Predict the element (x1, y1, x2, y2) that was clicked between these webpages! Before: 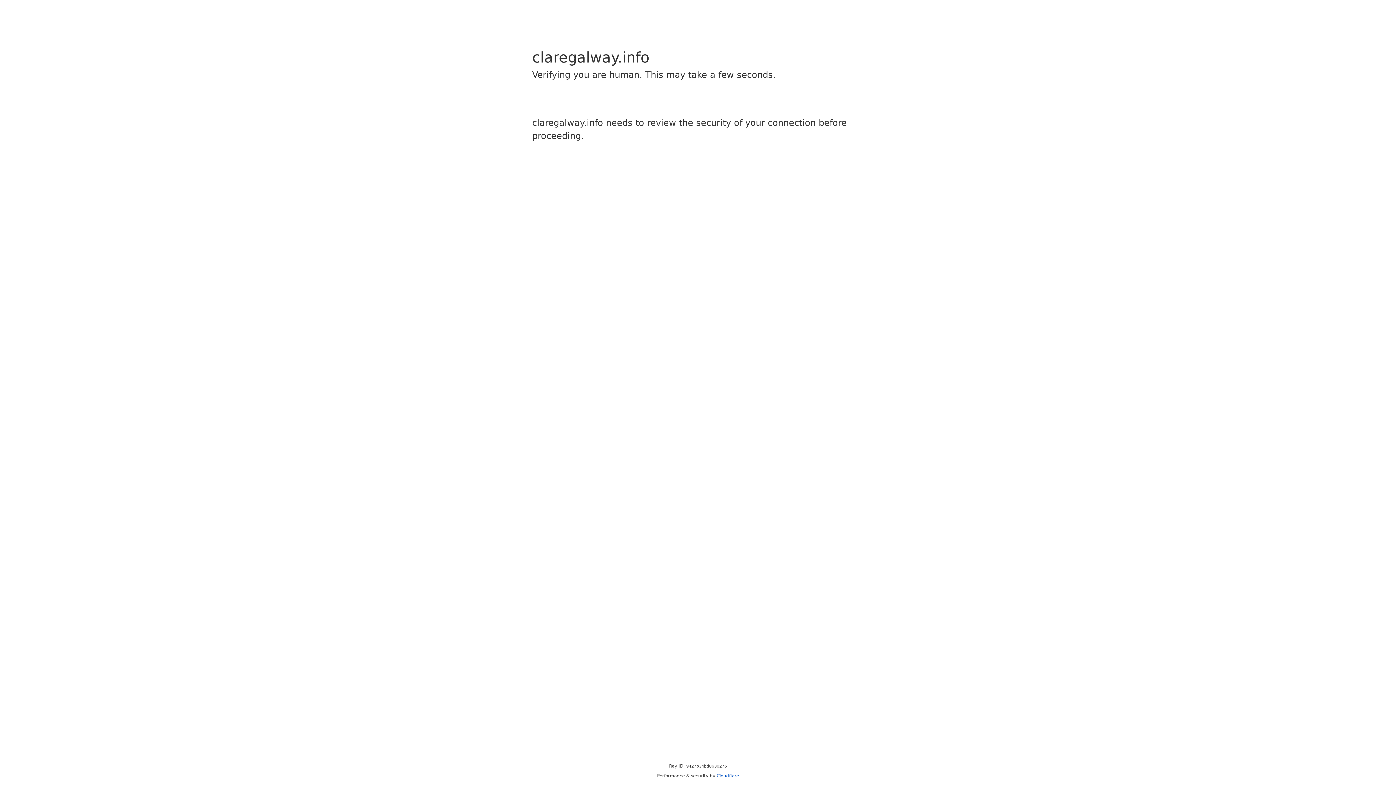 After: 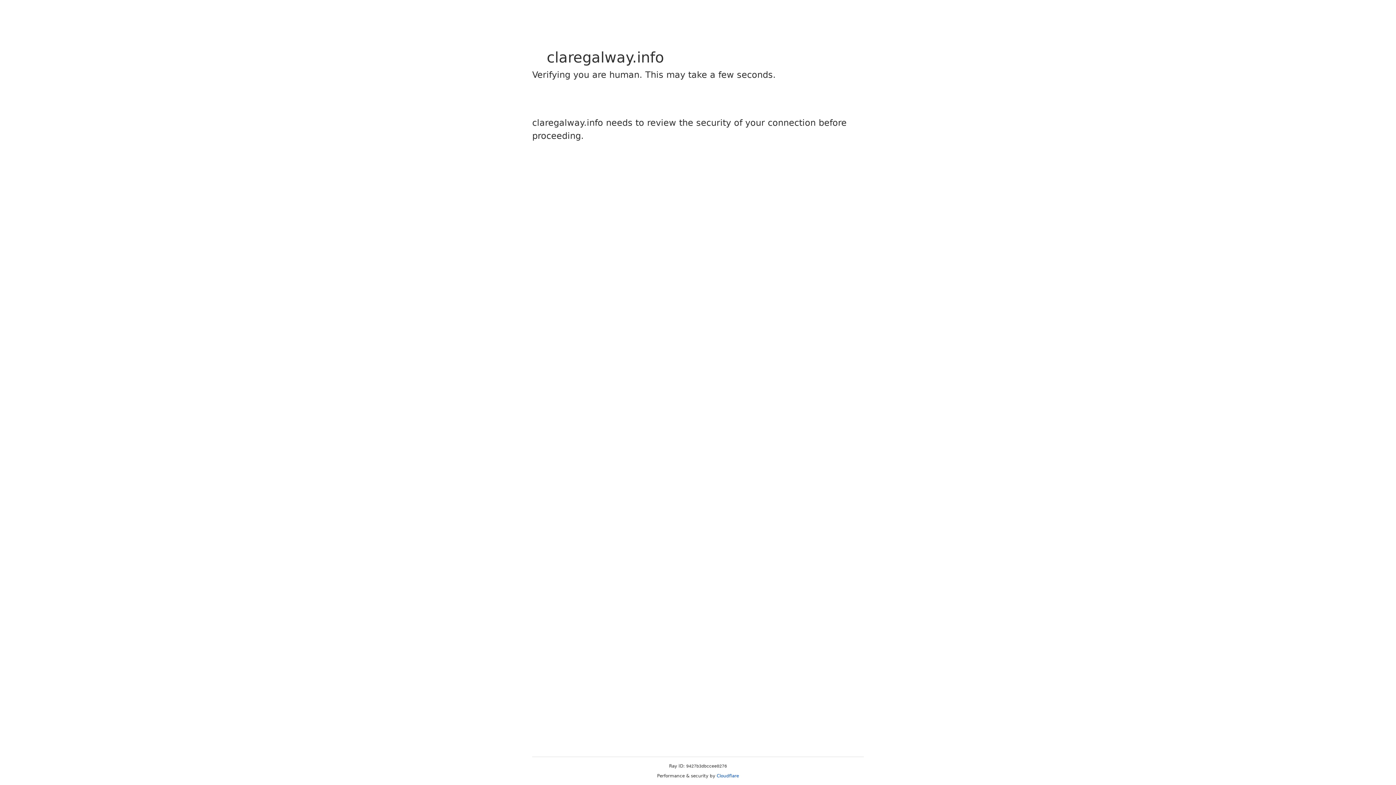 Action: label: Cloudflare bbox: (716, 773, 739, 778)